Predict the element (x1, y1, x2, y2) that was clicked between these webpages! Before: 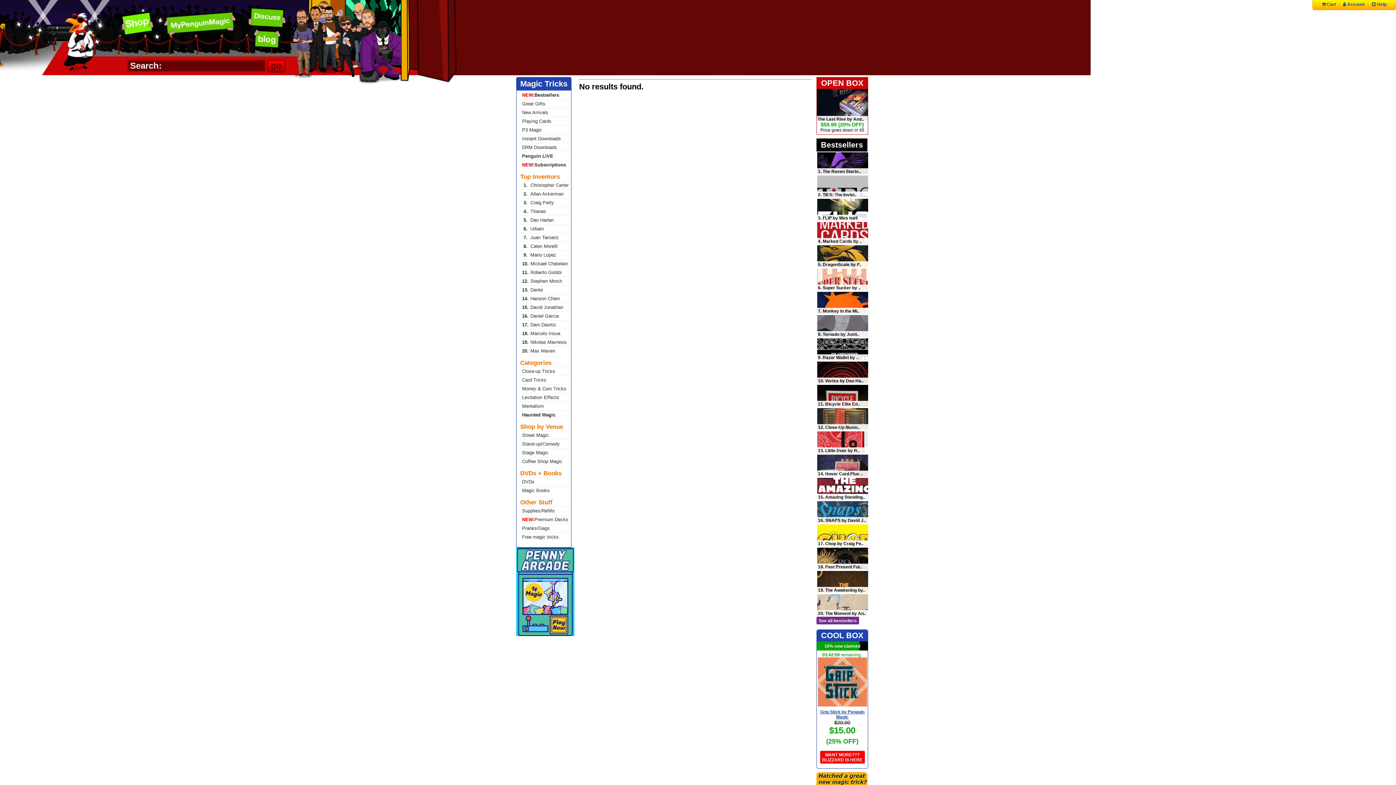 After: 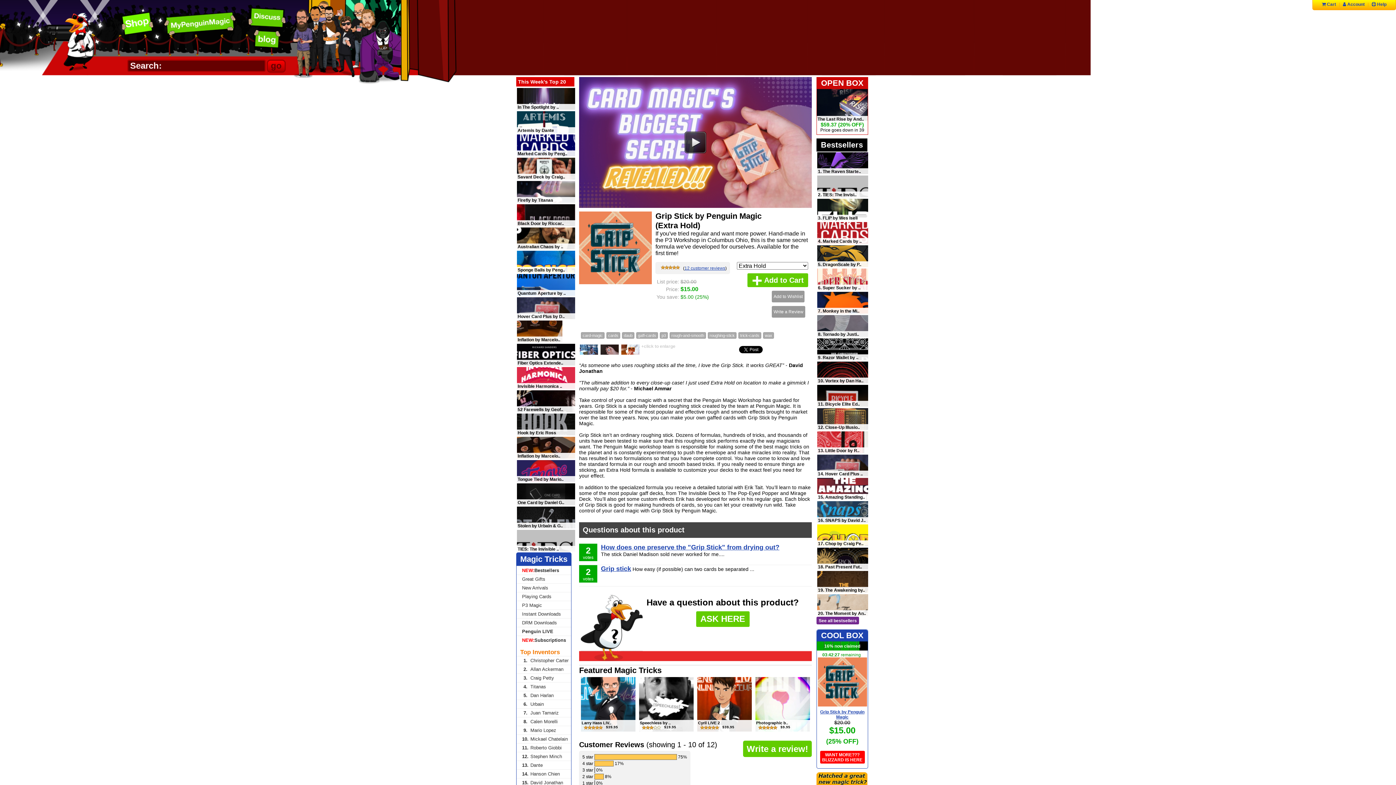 Action: bbox: (818, 702, 867, 708)